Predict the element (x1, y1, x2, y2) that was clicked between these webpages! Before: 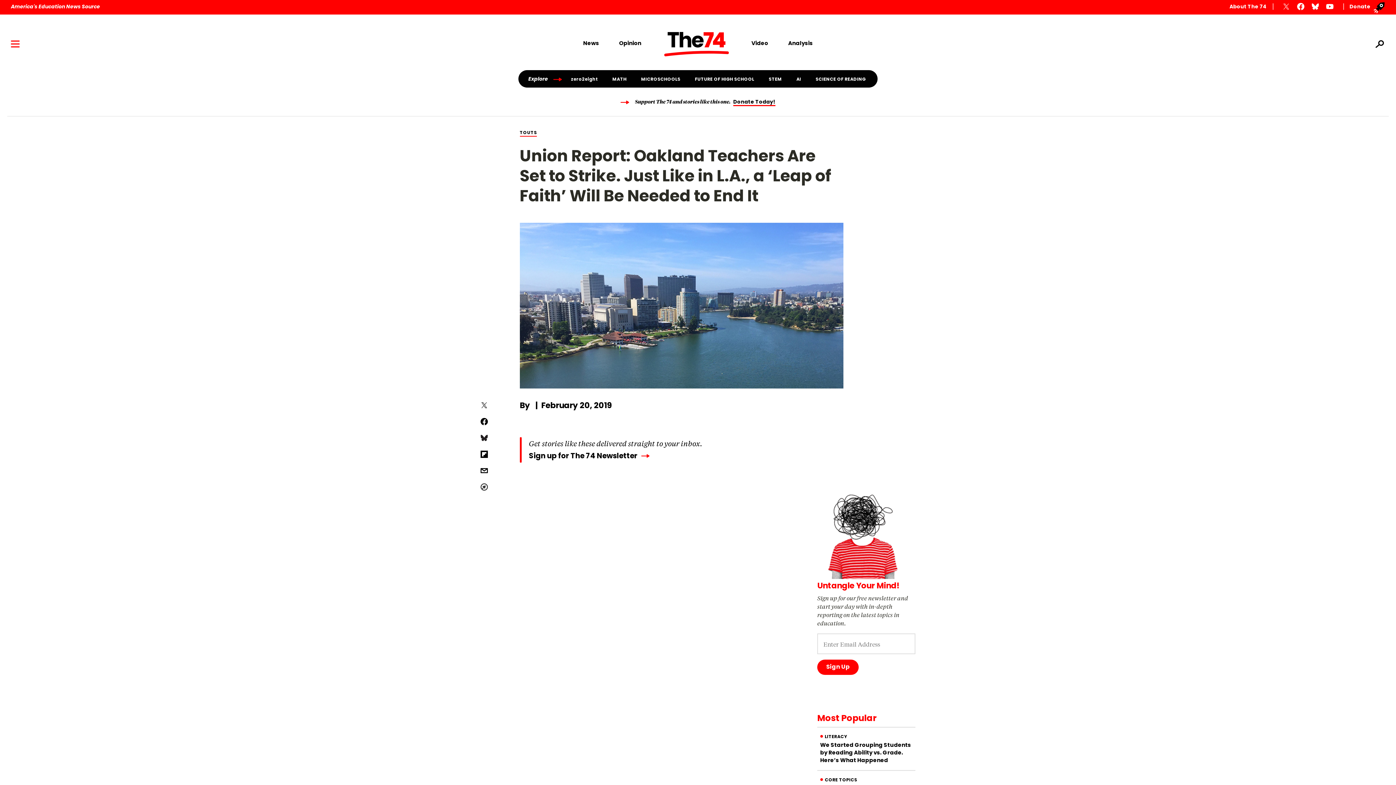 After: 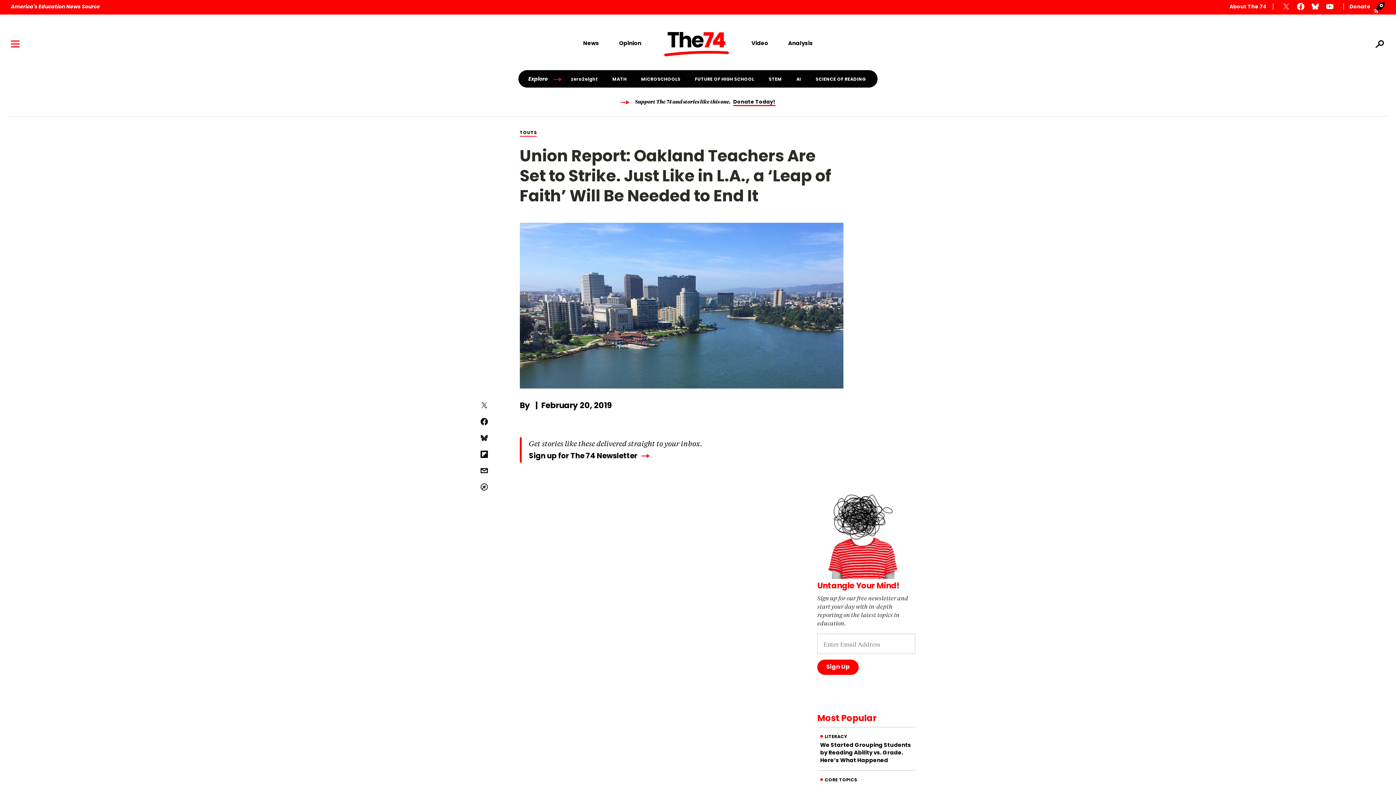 Action: bbox: (1346, 0, 1385, 14) label: Donate